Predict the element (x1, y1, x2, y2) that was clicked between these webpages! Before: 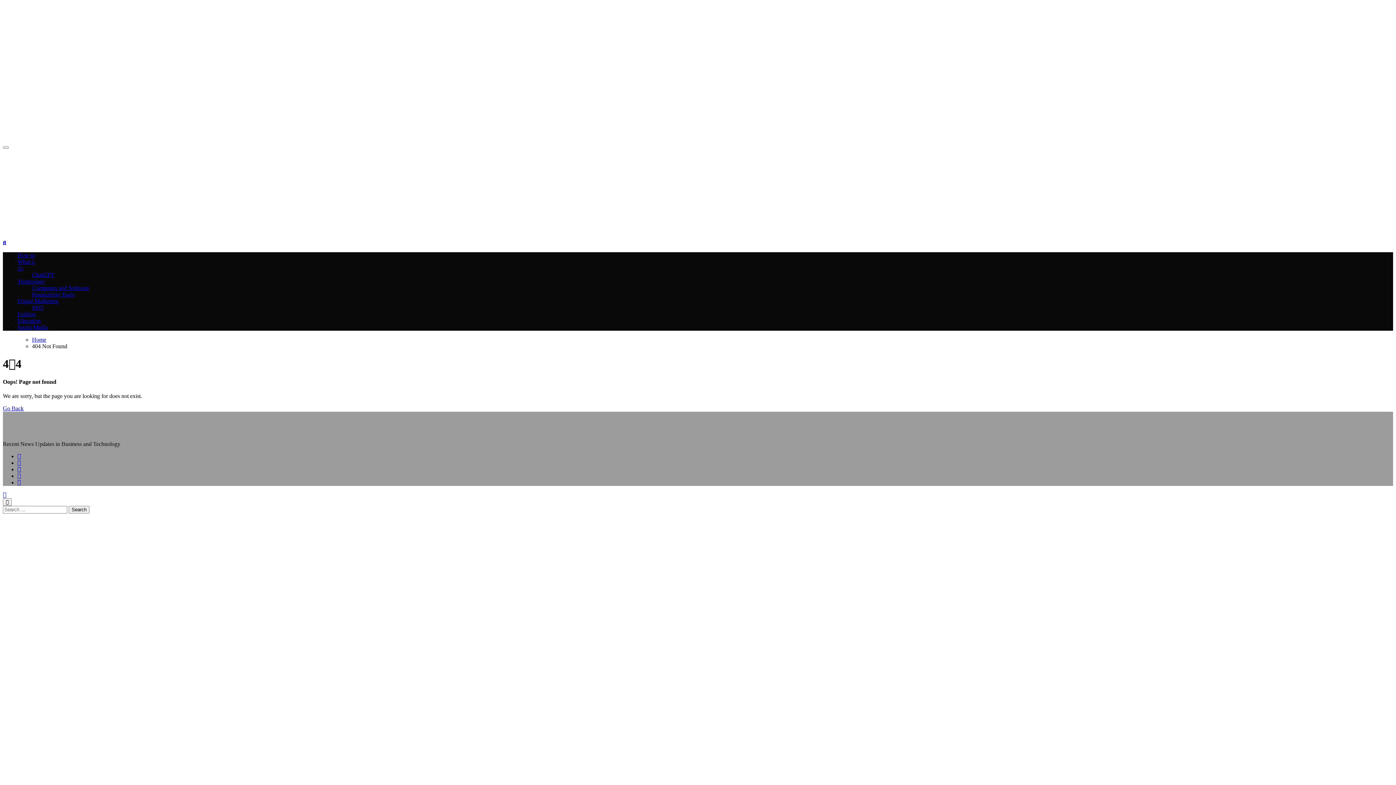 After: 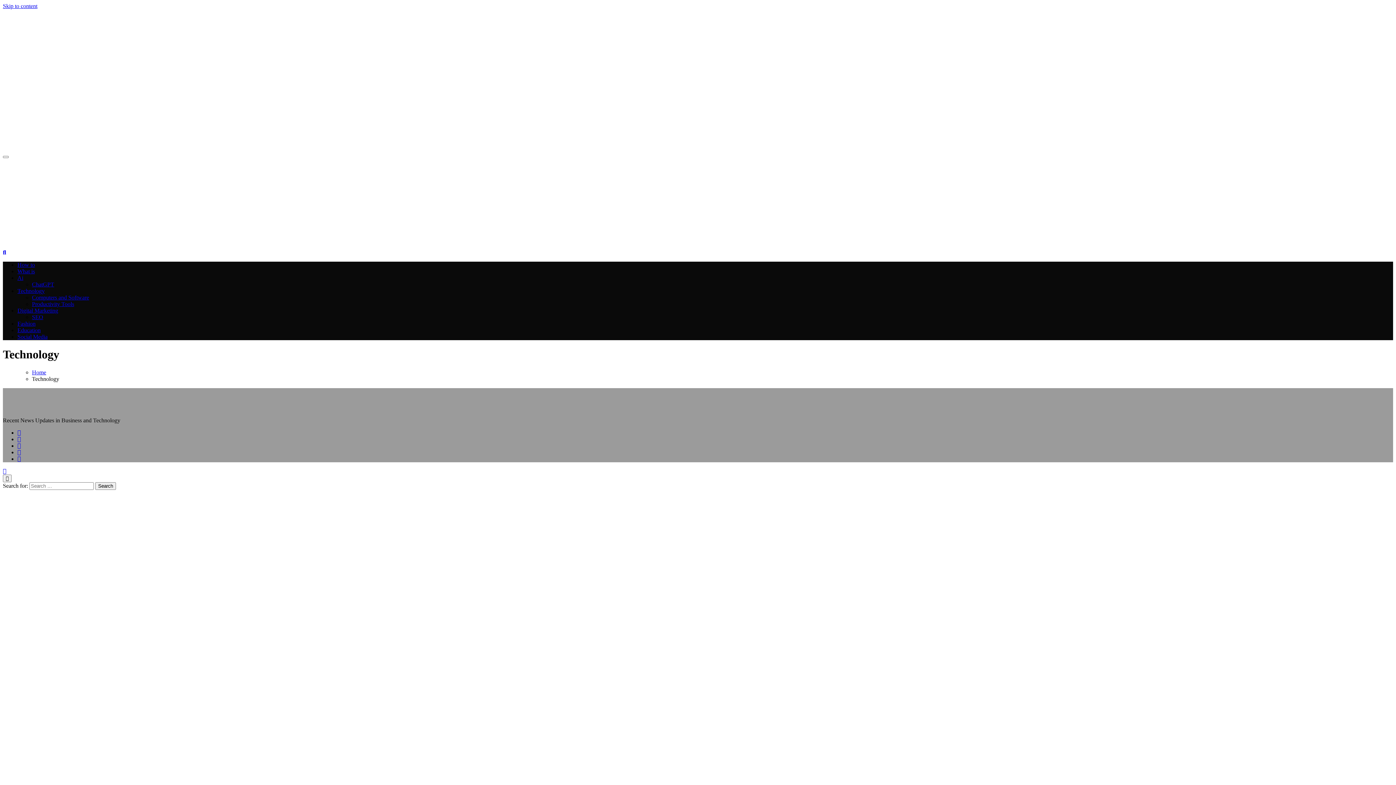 Action: label: Technology bbox: (17, 278, 44, 284)